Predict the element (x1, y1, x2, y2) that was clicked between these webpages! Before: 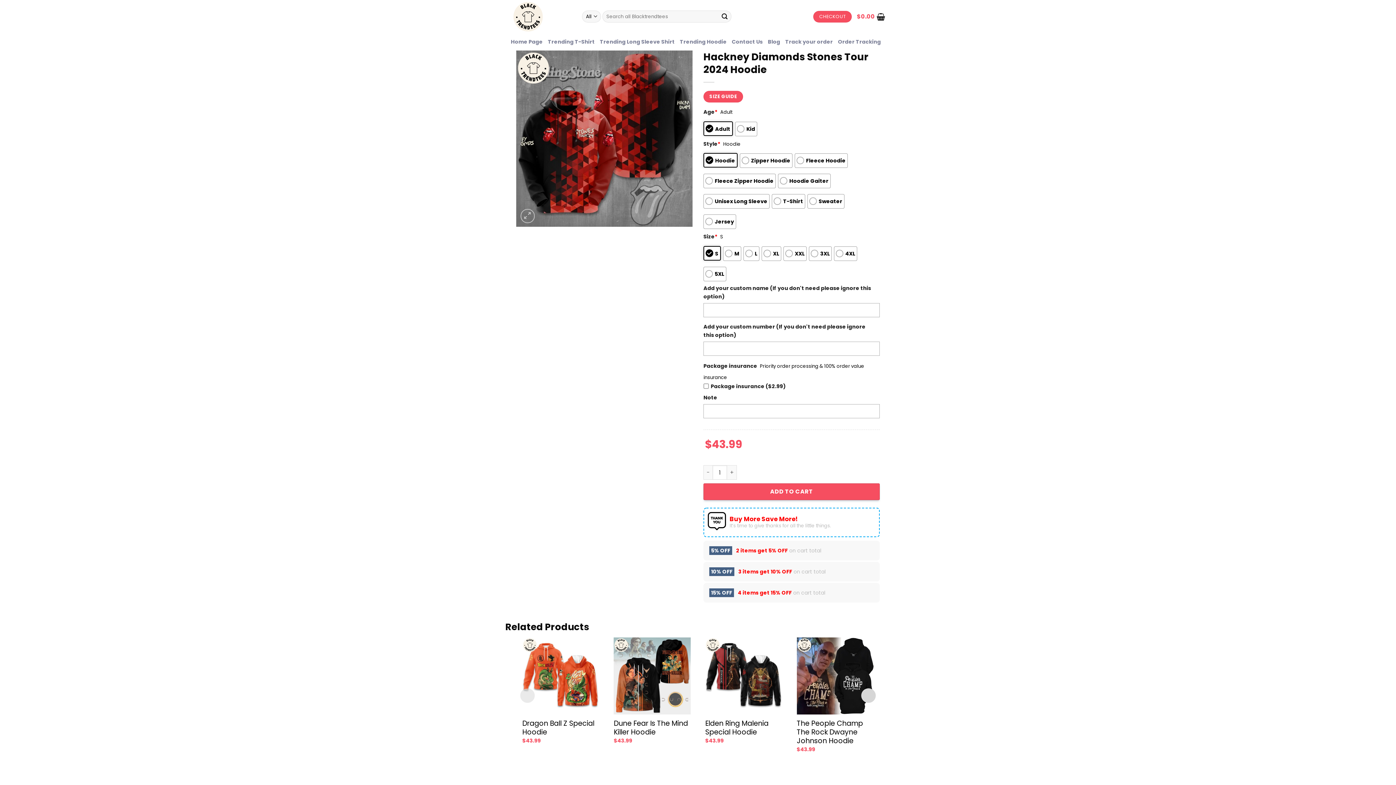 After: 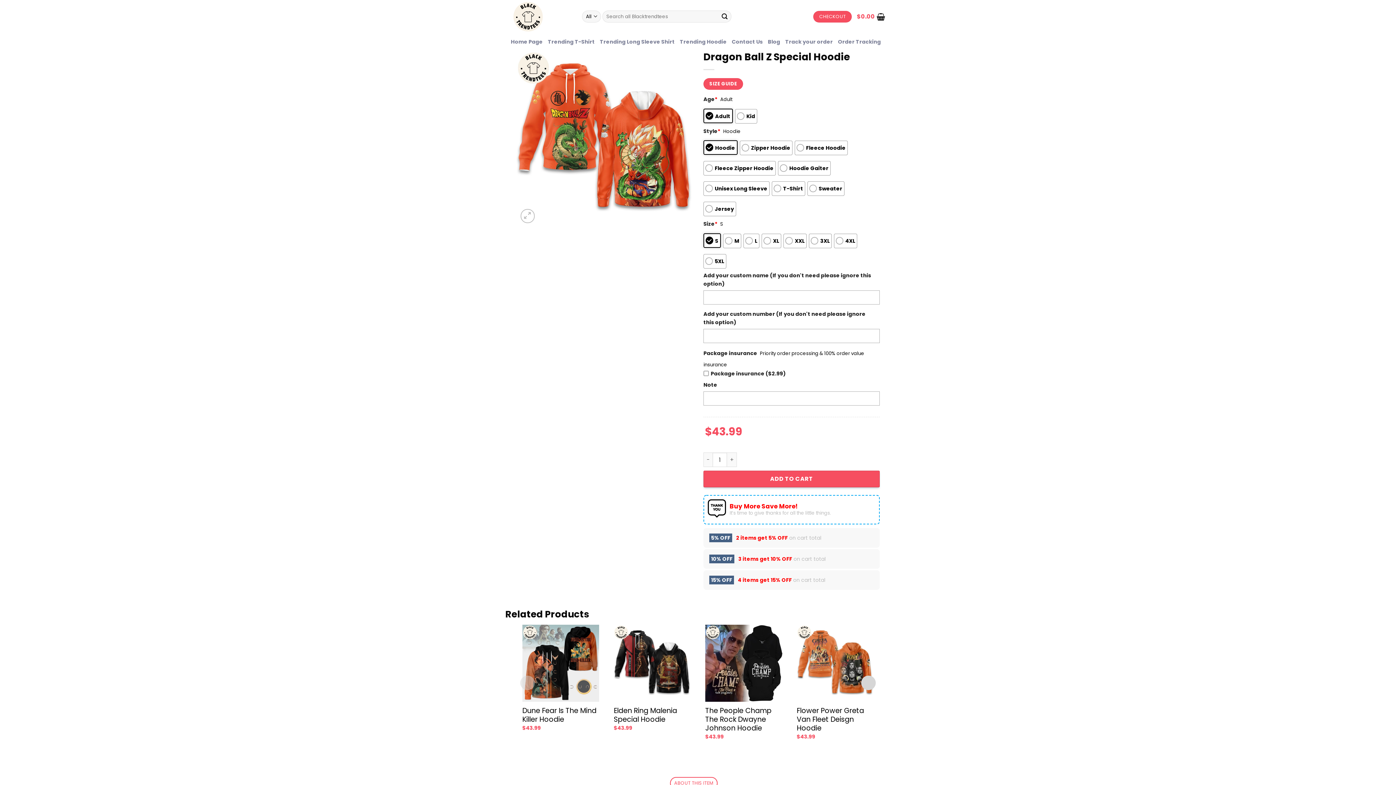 Action: label: Dragon Ball Z Special Hoodie bbox: (522, 719, 599, 737)